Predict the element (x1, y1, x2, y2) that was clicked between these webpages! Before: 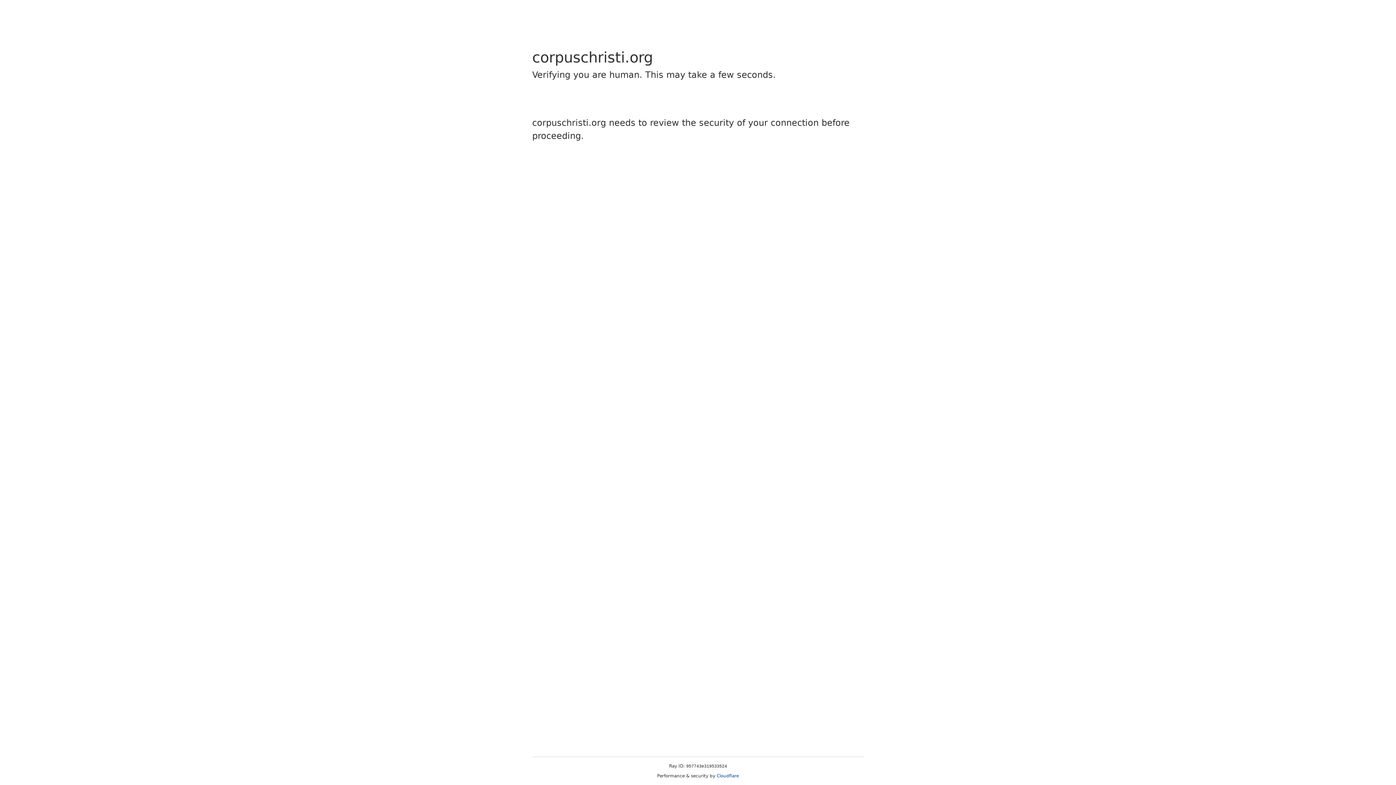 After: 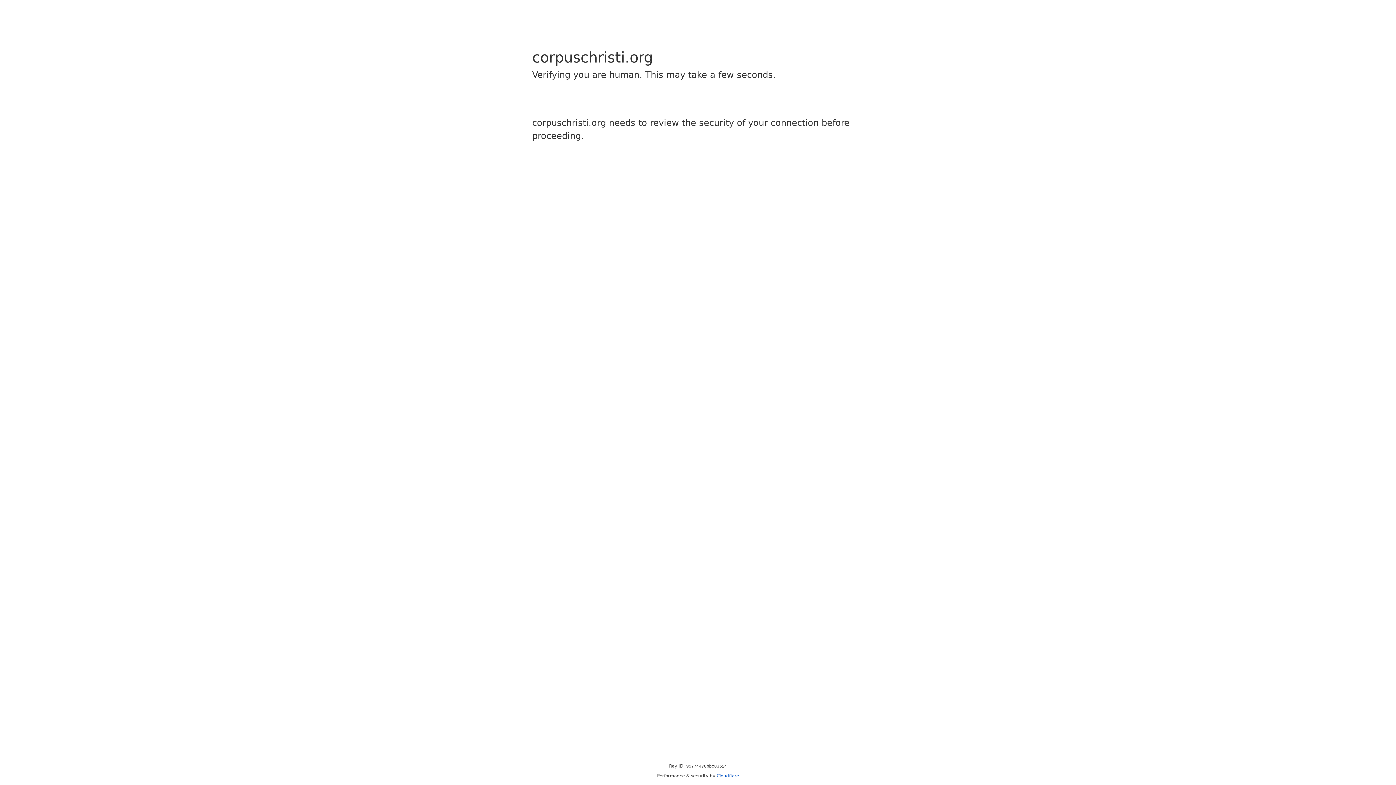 Action: bbox: (716, 773, 739, 778) label: Cloudflare